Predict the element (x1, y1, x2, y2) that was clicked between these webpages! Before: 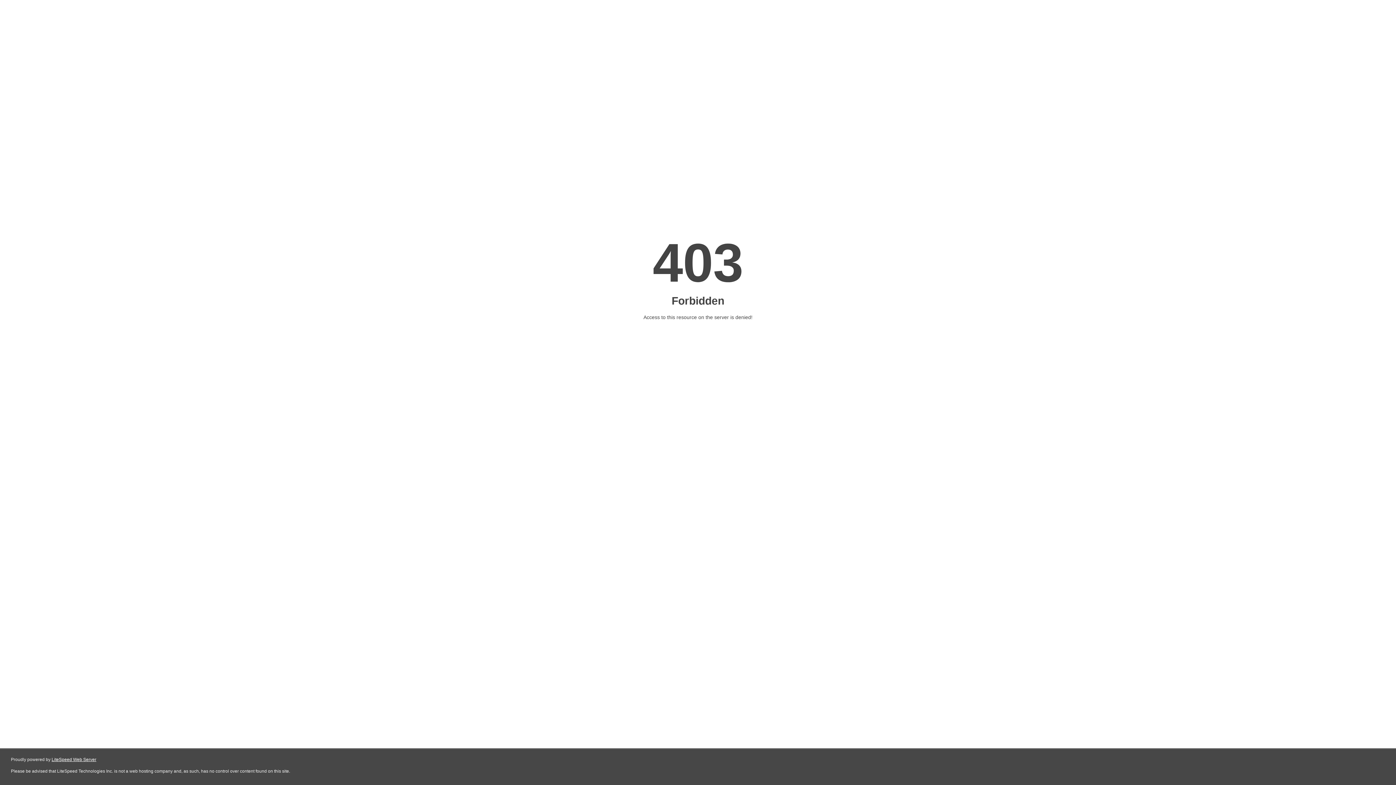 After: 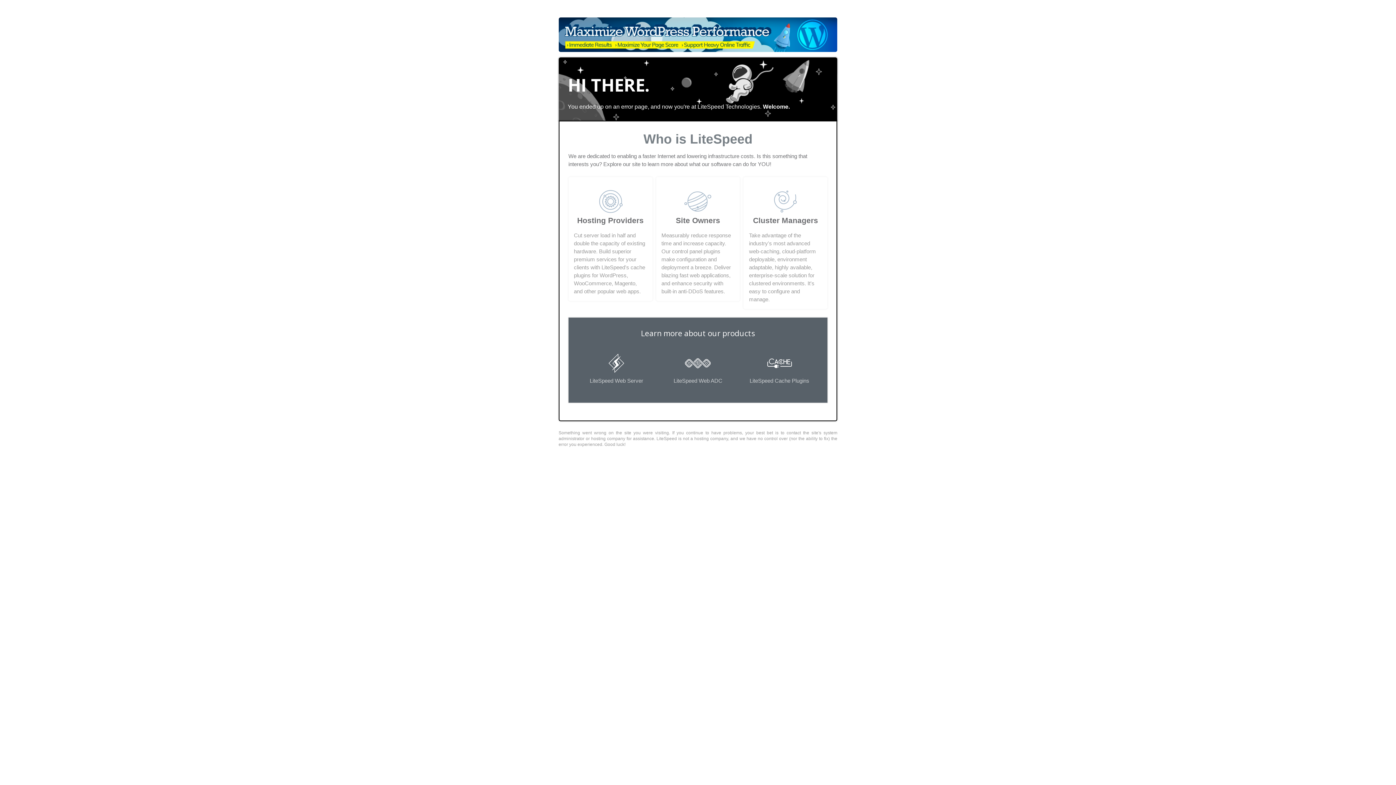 Action: label: LiteSpeed Web Server bbox: (51, 757, 96, 762)